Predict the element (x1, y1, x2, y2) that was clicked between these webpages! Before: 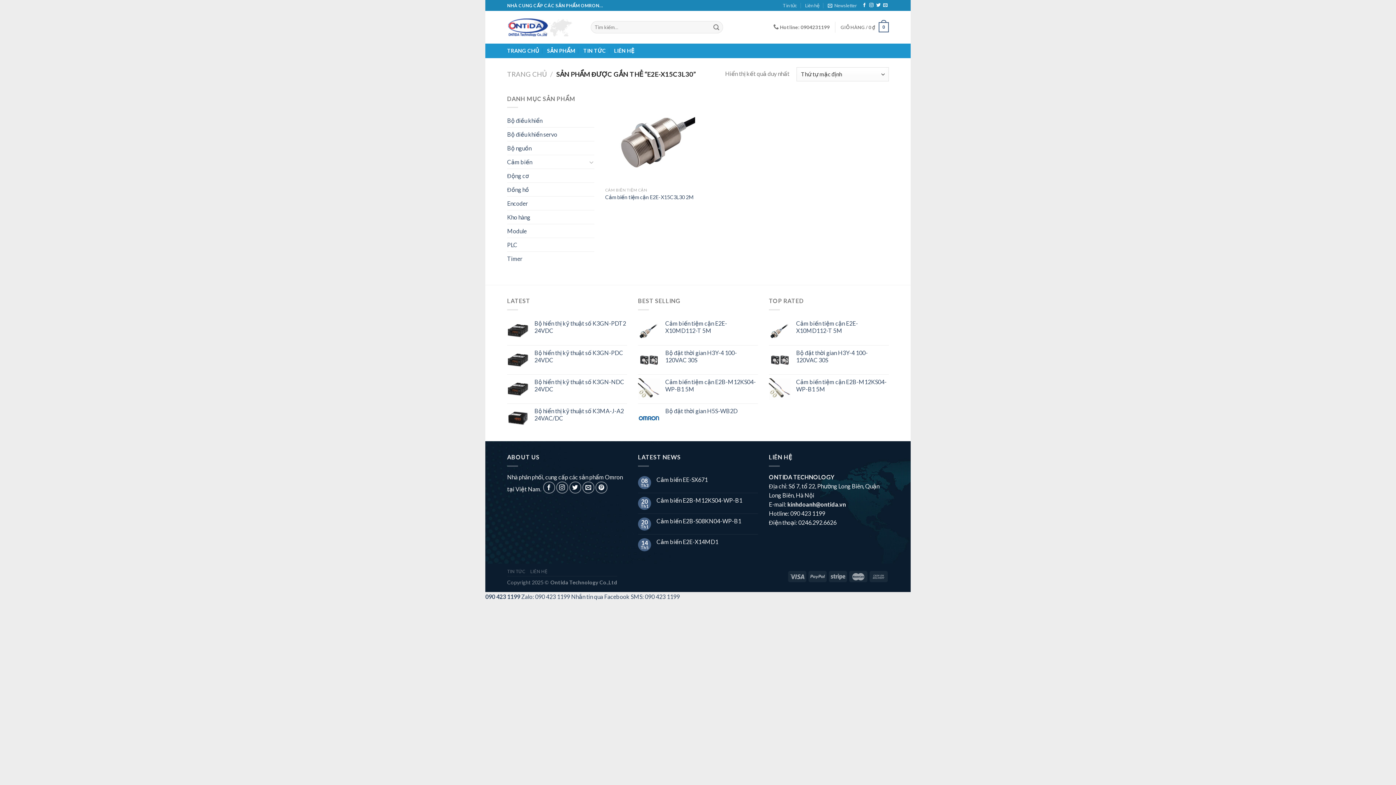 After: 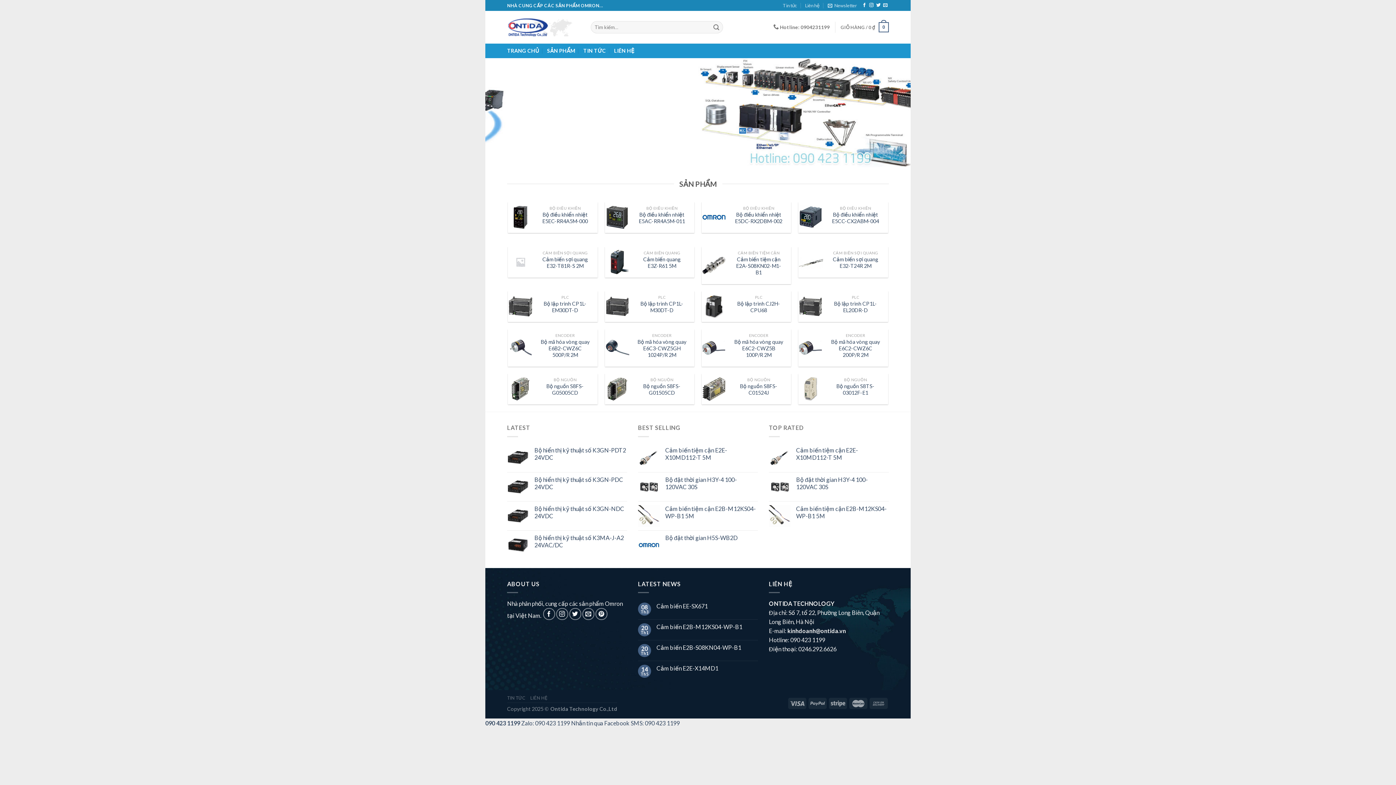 Action: label: GIỎ HÀNG / 0 ₫
0 bbox: (840, 17, 889, 37)